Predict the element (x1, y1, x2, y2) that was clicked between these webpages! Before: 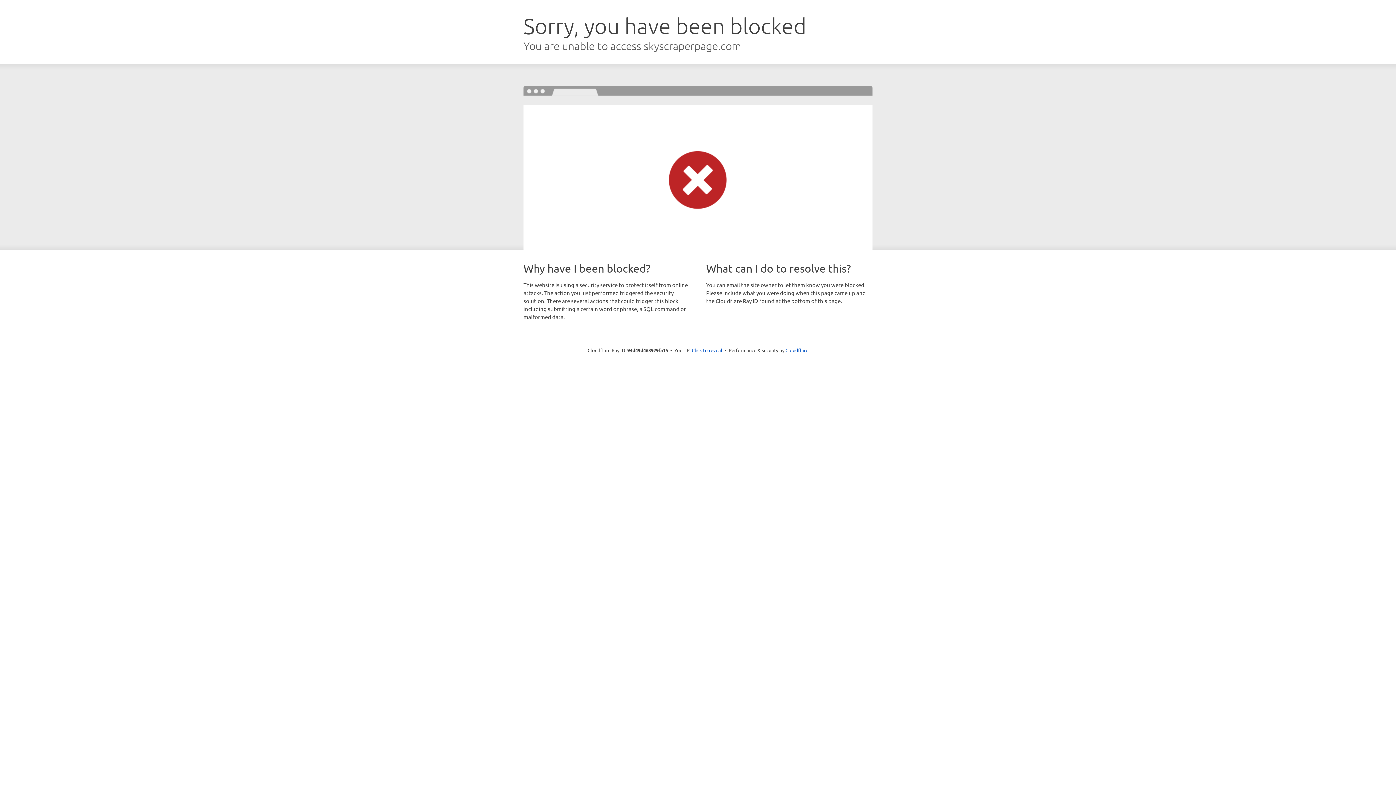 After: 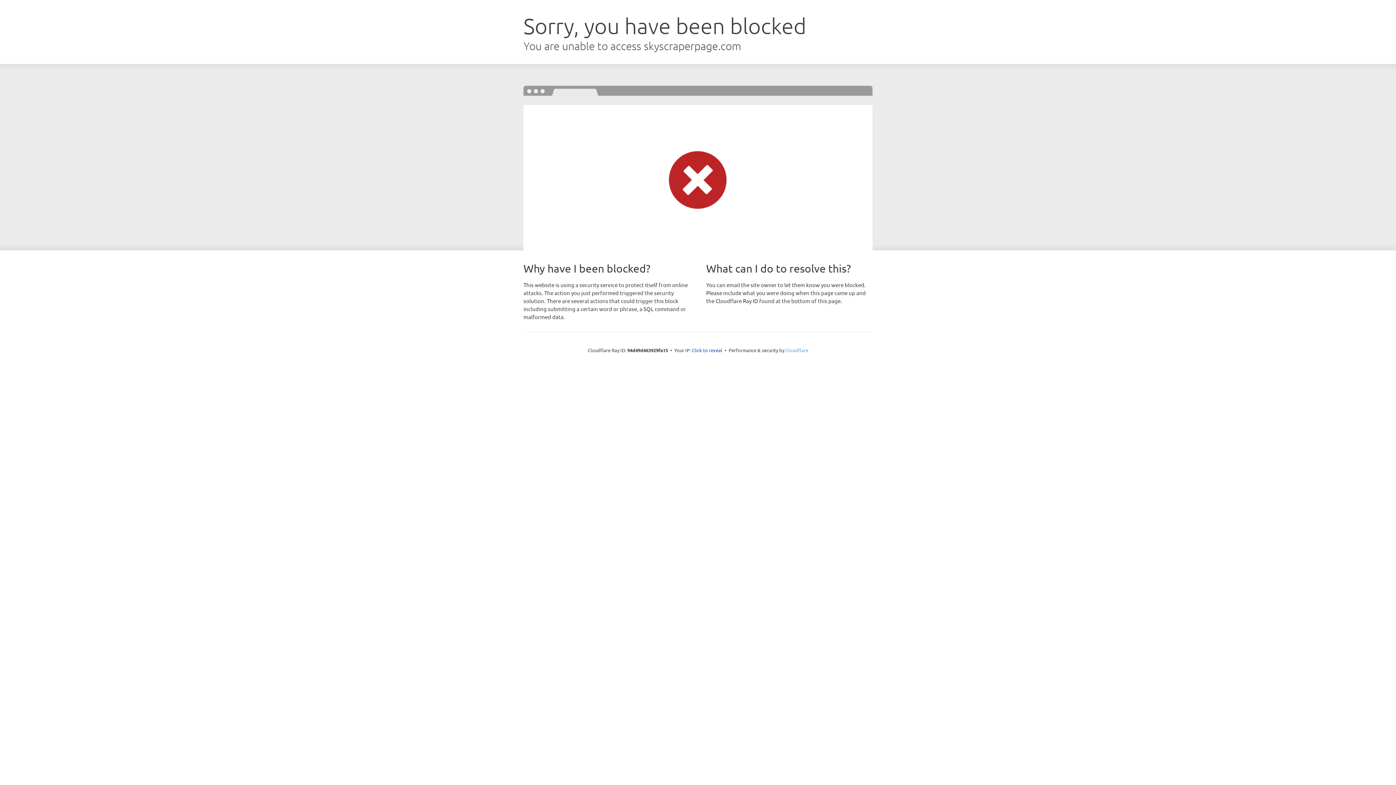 Action: bbox: (785, 347, 808, 353) label: Cloudflare